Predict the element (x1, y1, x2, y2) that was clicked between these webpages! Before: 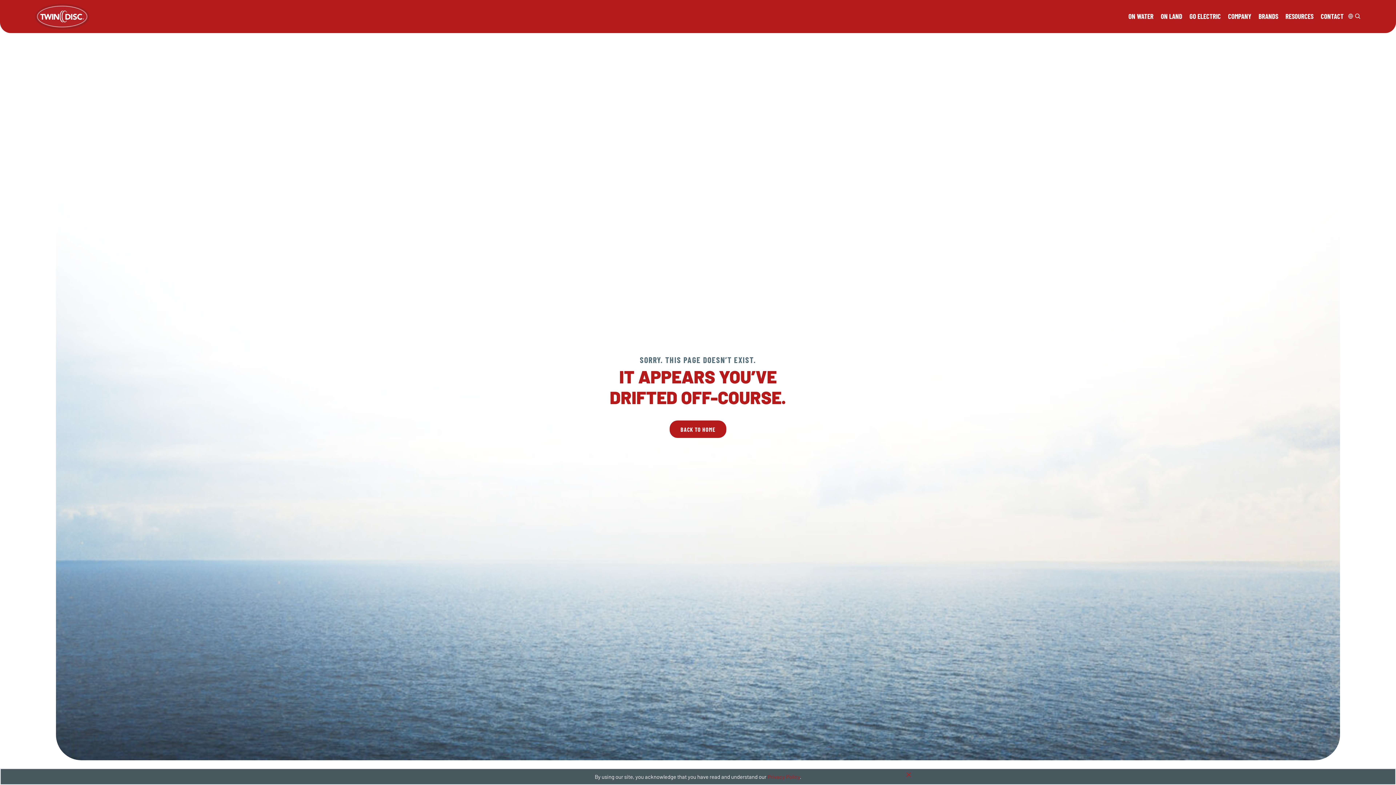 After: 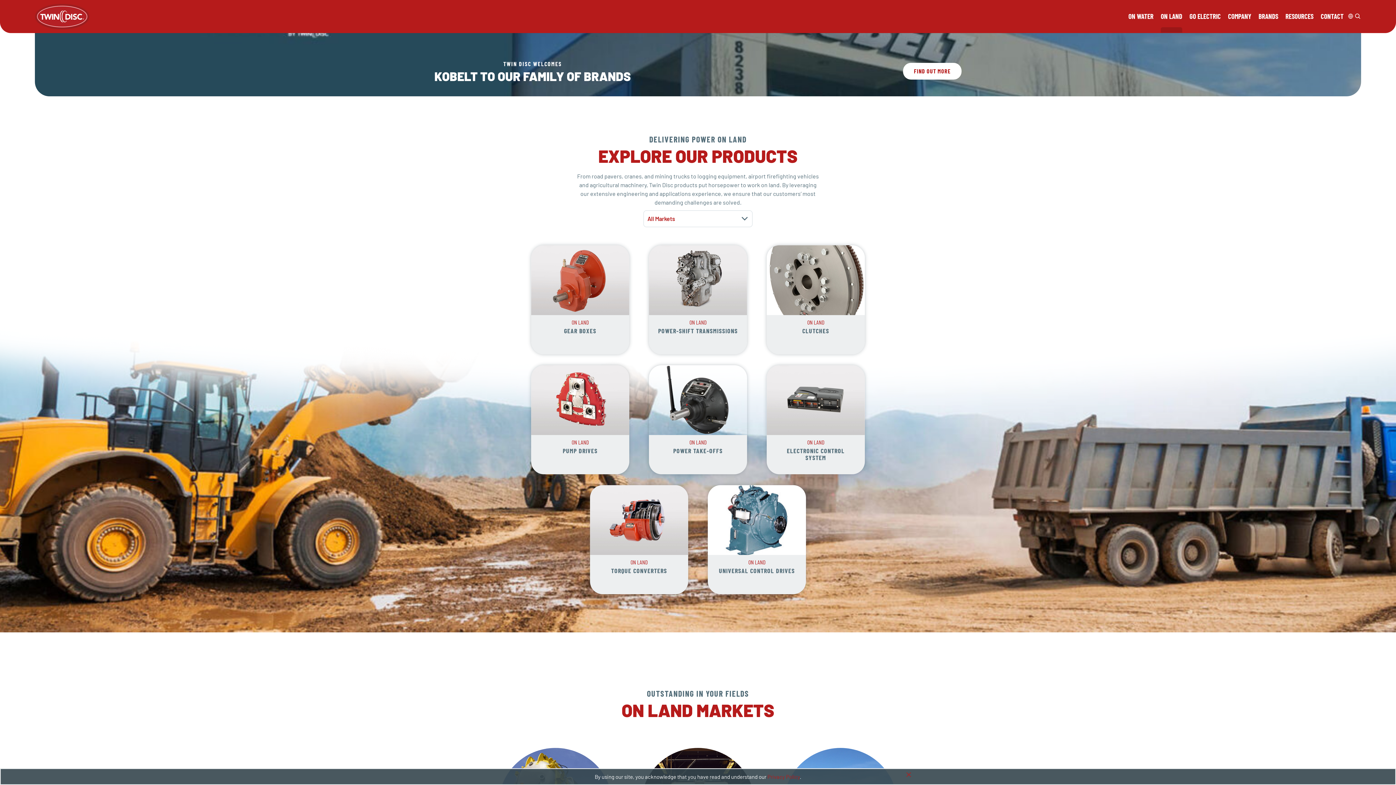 Action: bbox: (1161, 0, 1182, 32) label: ON LAND